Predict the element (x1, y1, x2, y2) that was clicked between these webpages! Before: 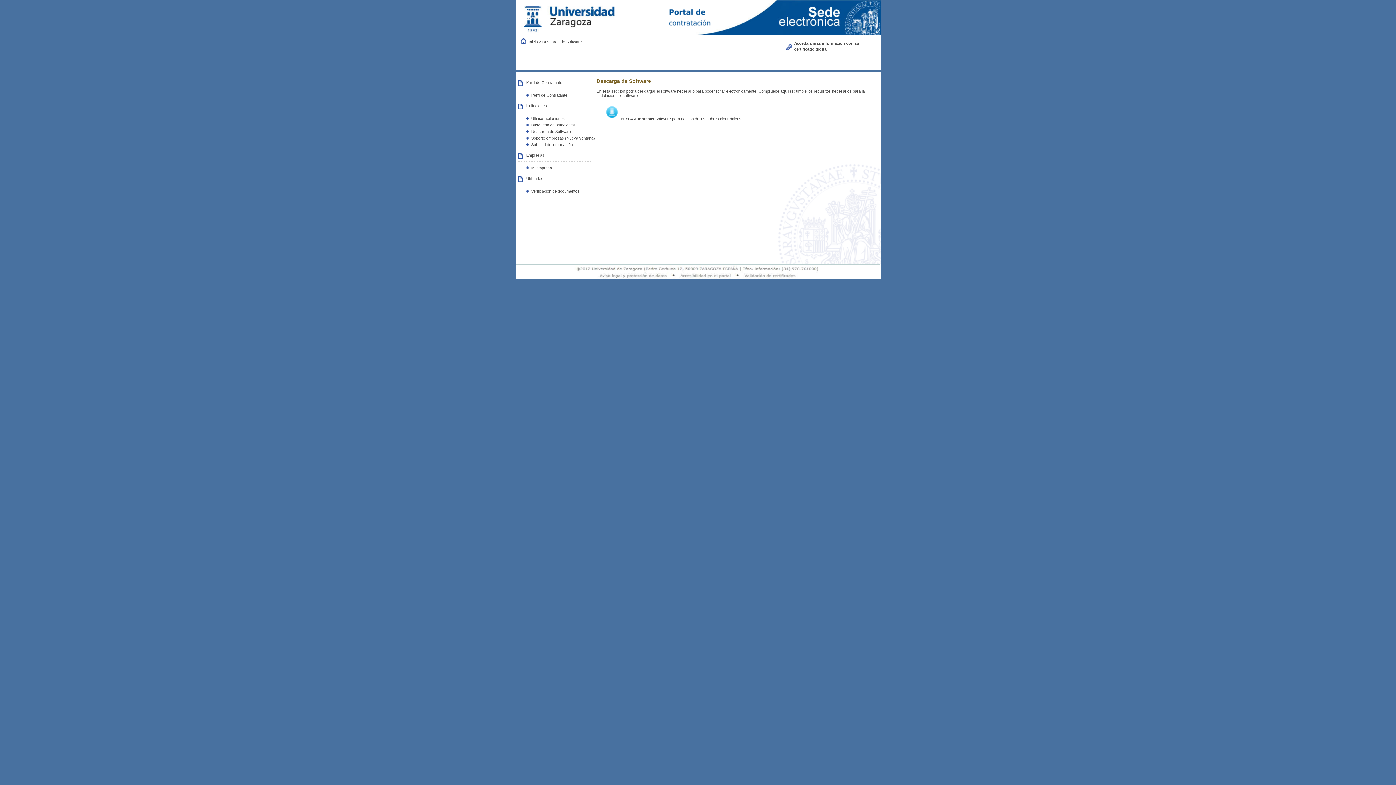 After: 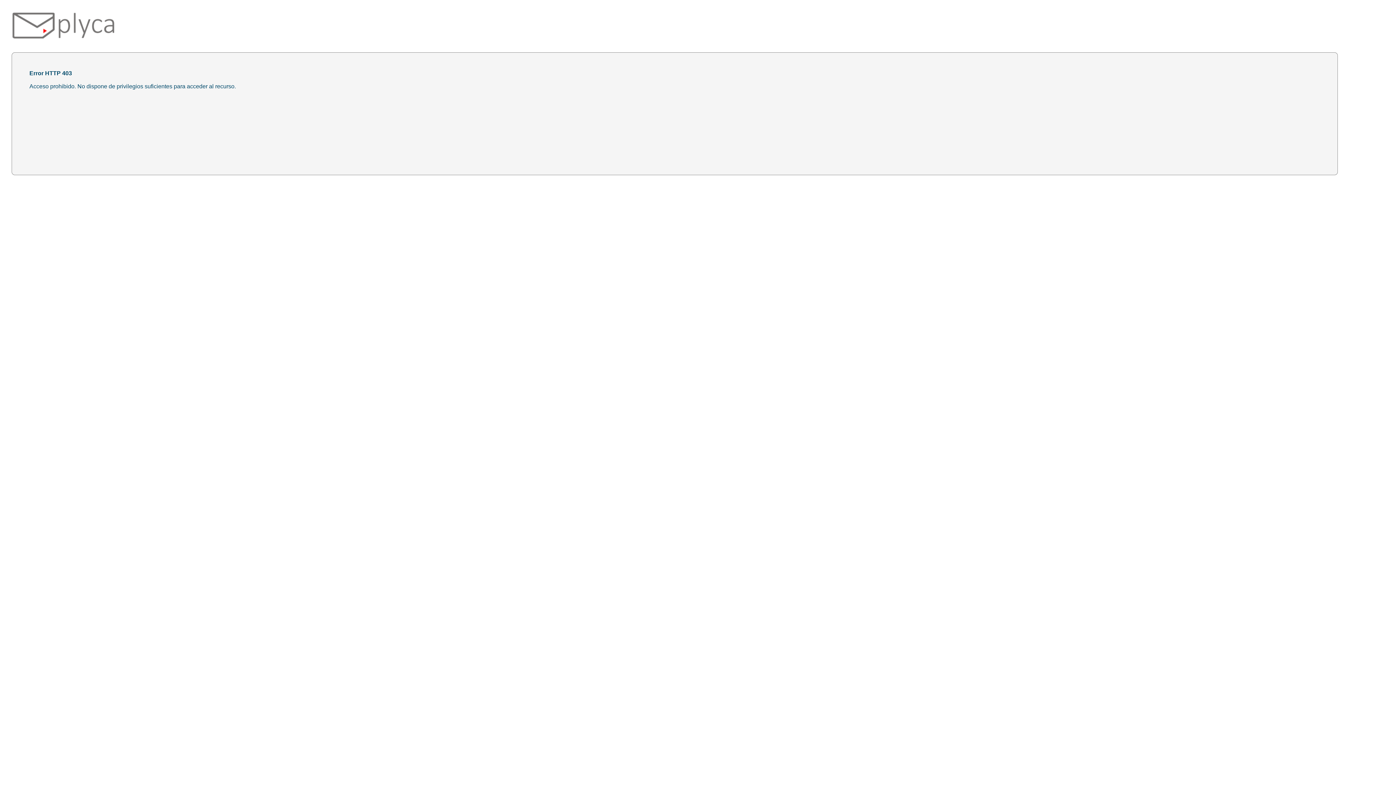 Action: label: Acceda a más información con su certificado digital bbox: (786, 40, 878, 51)